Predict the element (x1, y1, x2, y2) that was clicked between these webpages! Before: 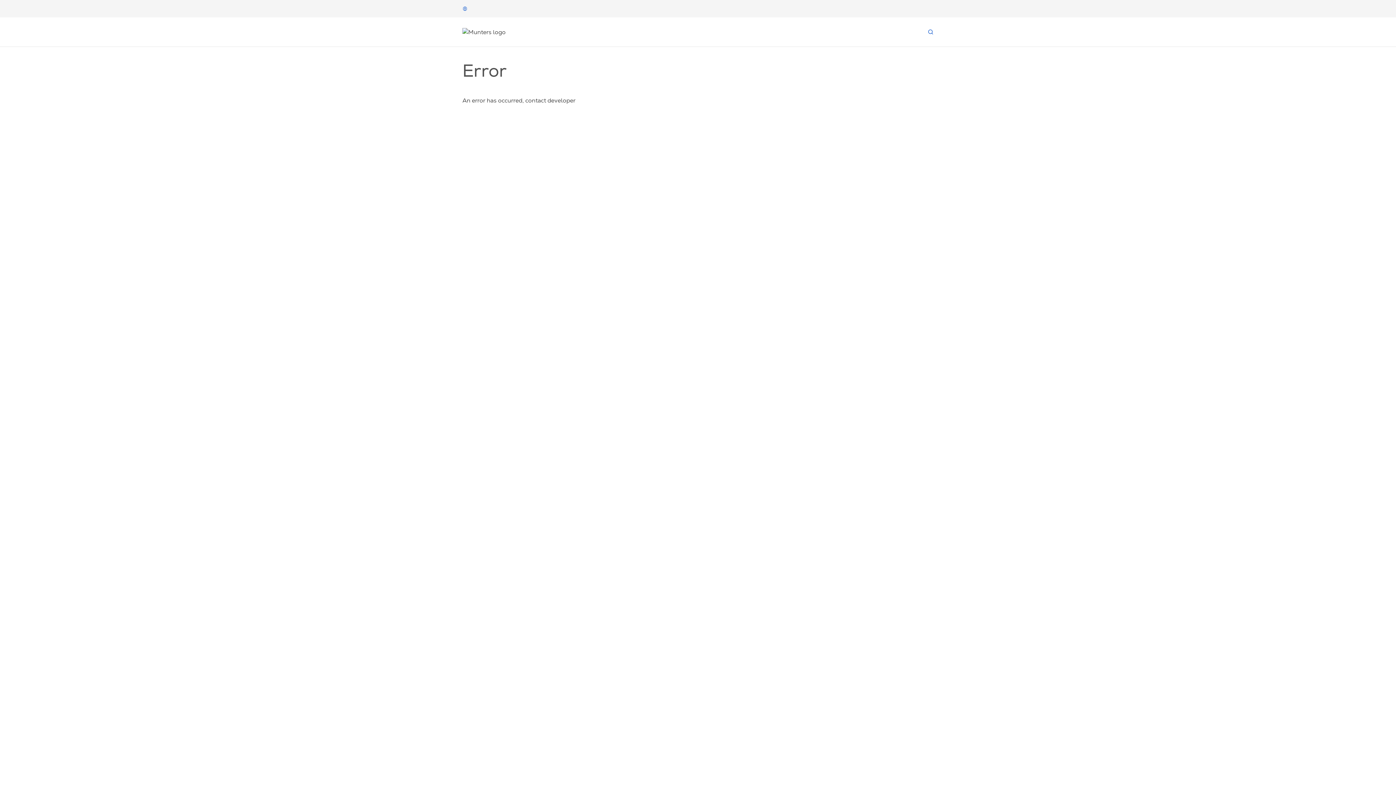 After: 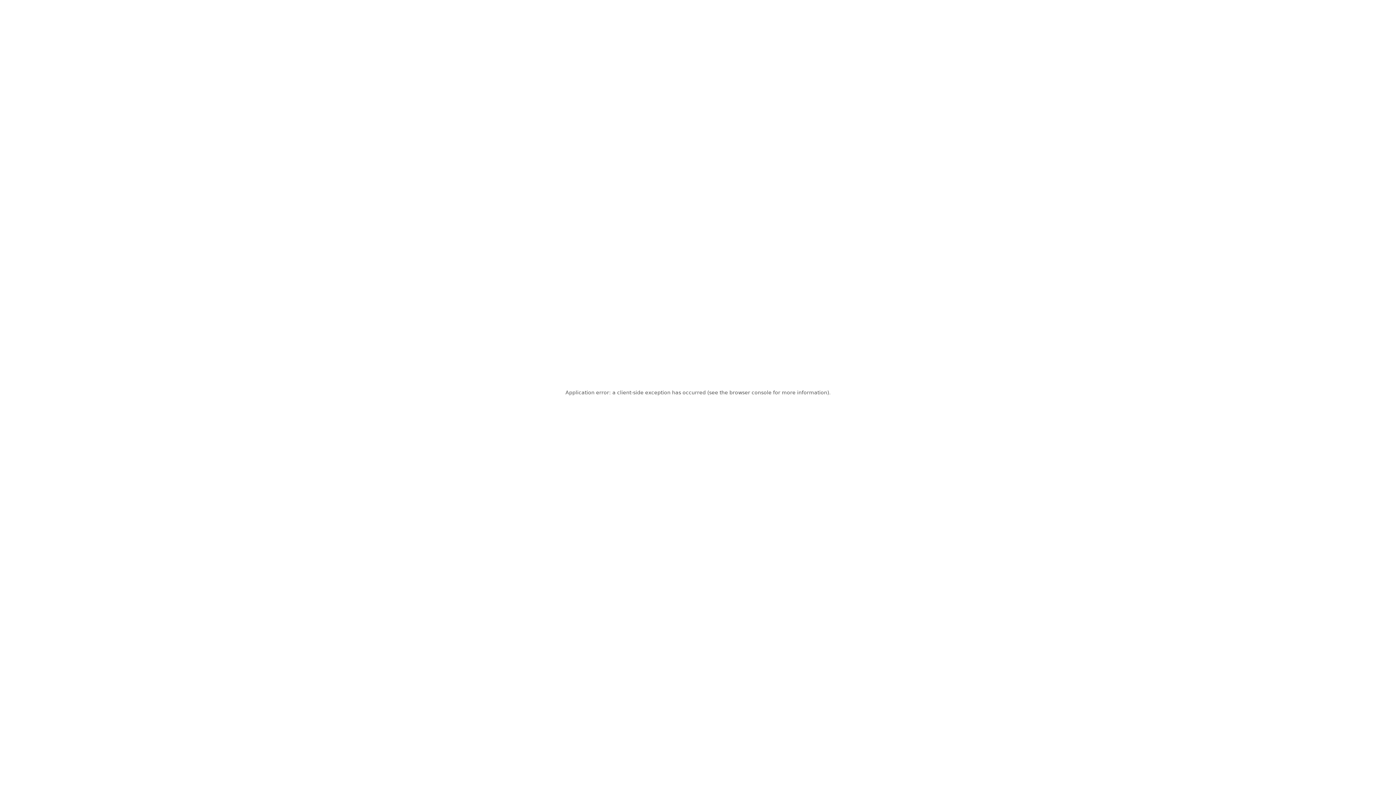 Action: bbox: (928, 29, 933, 34)